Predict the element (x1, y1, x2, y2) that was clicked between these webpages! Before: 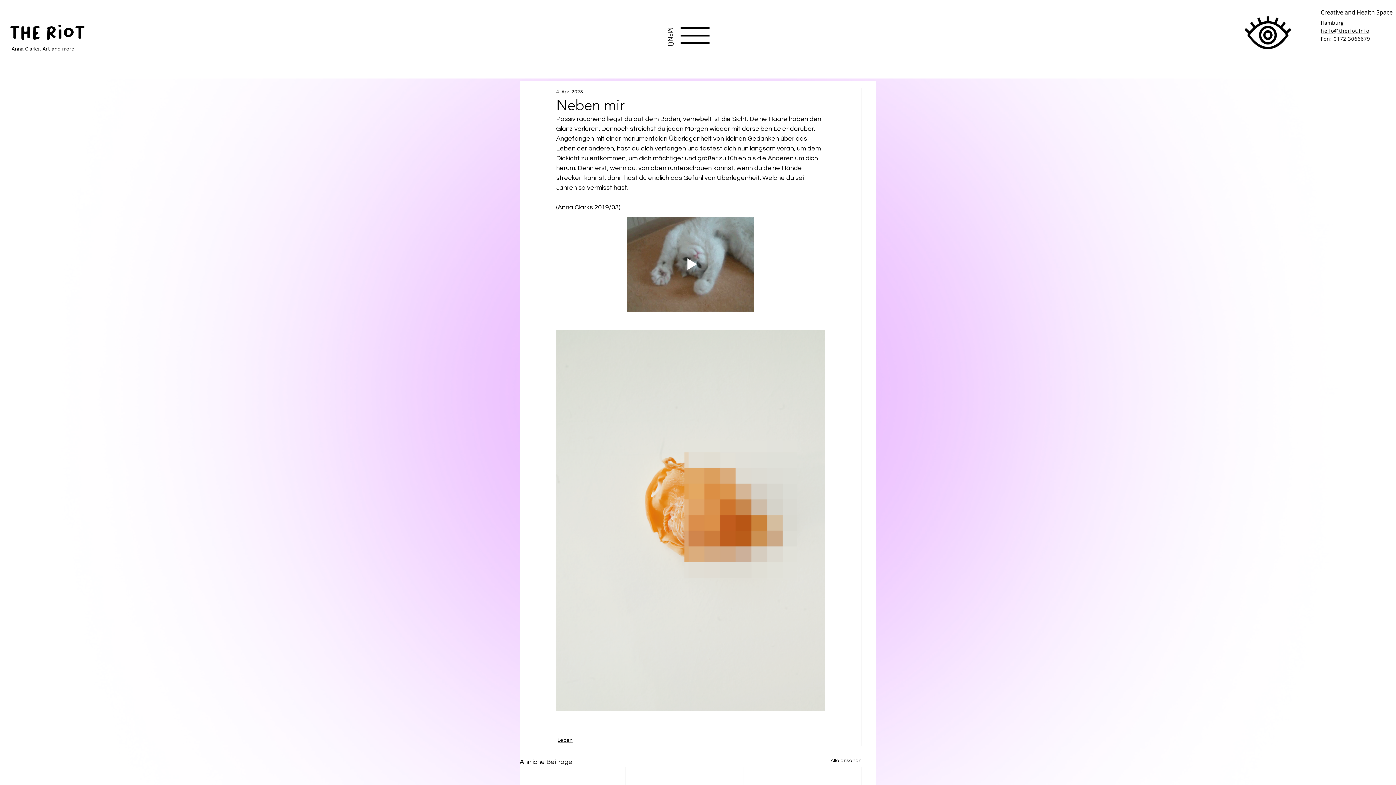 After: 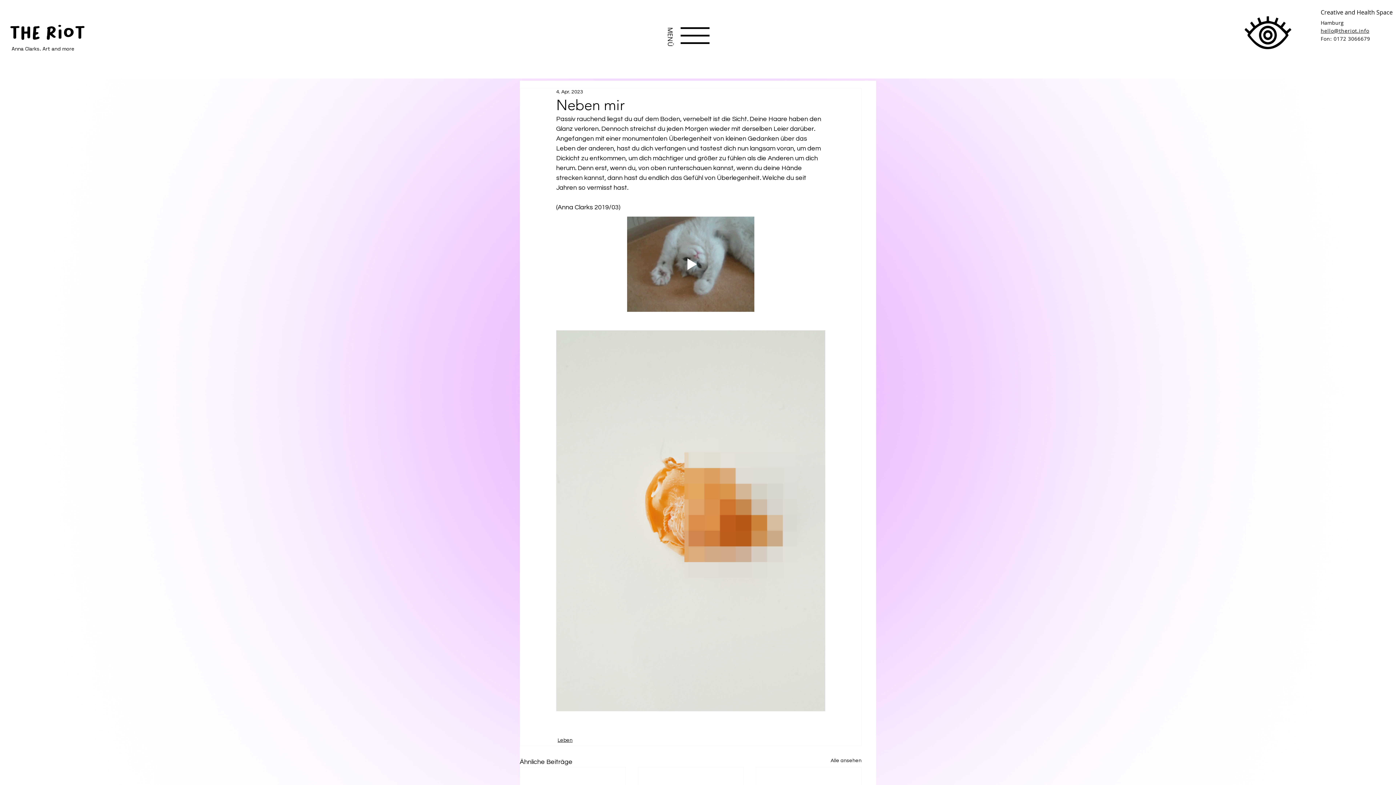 Action: bbox: (627, 216, 754, 311) label: Play gif